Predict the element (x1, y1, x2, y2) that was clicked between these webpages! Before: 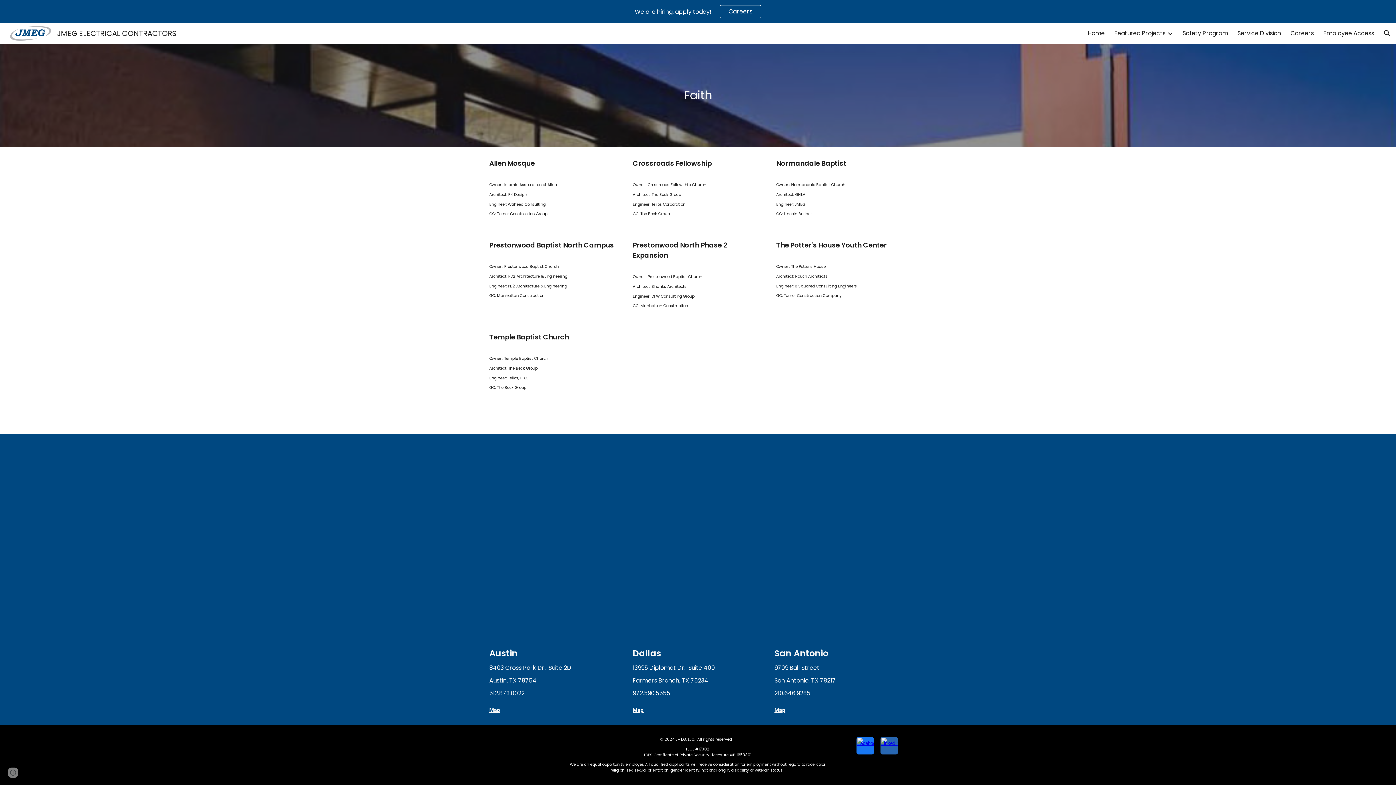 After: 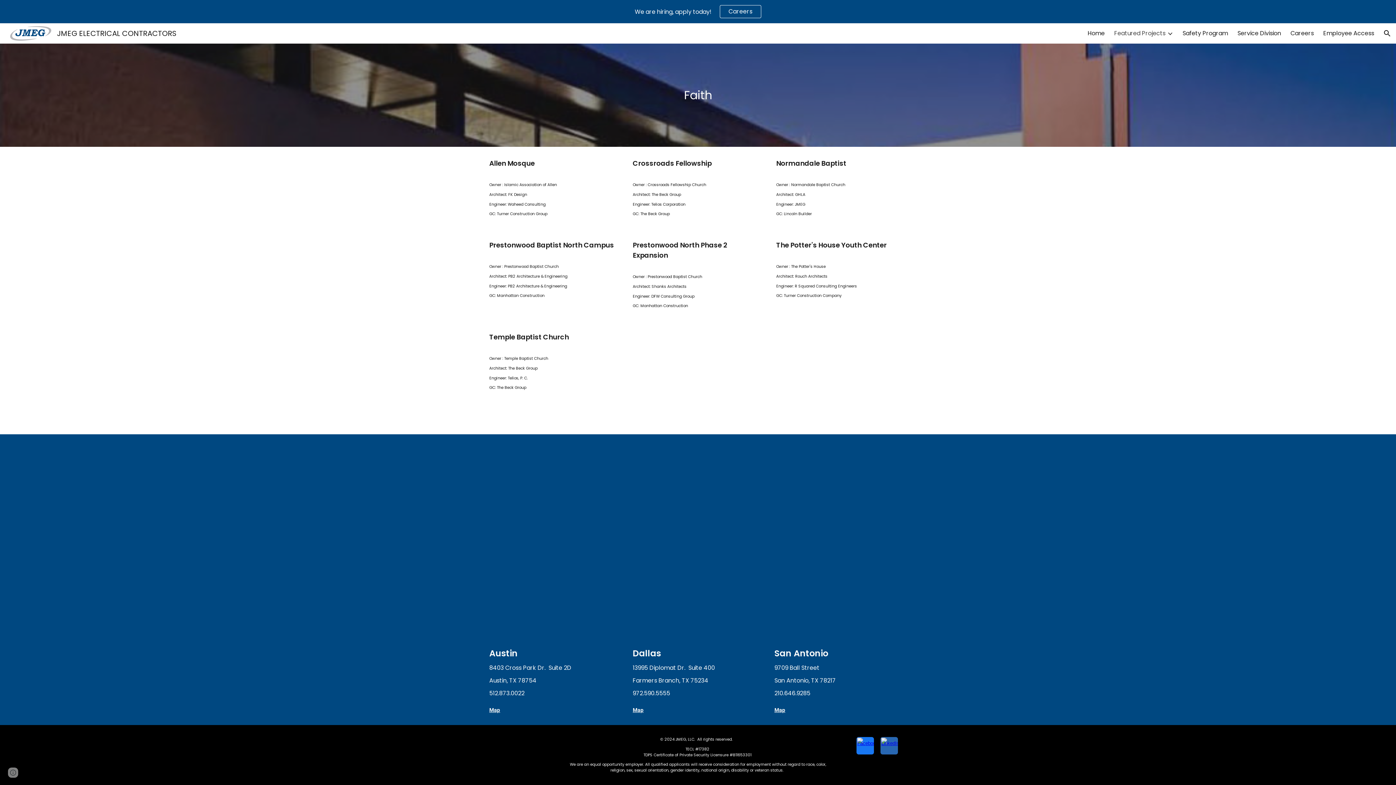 Action: label: Featured Projects bbox: (1114, 28, 1165, 37)